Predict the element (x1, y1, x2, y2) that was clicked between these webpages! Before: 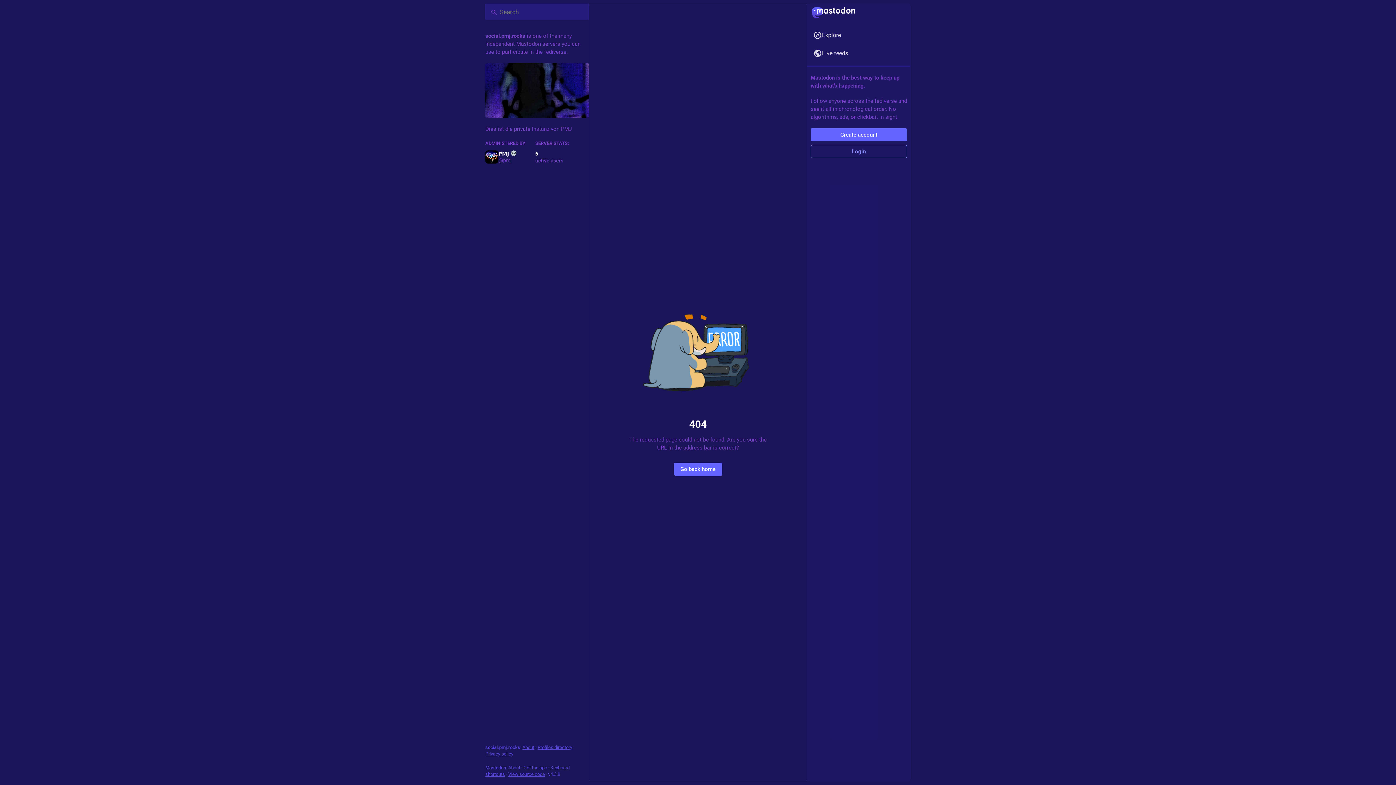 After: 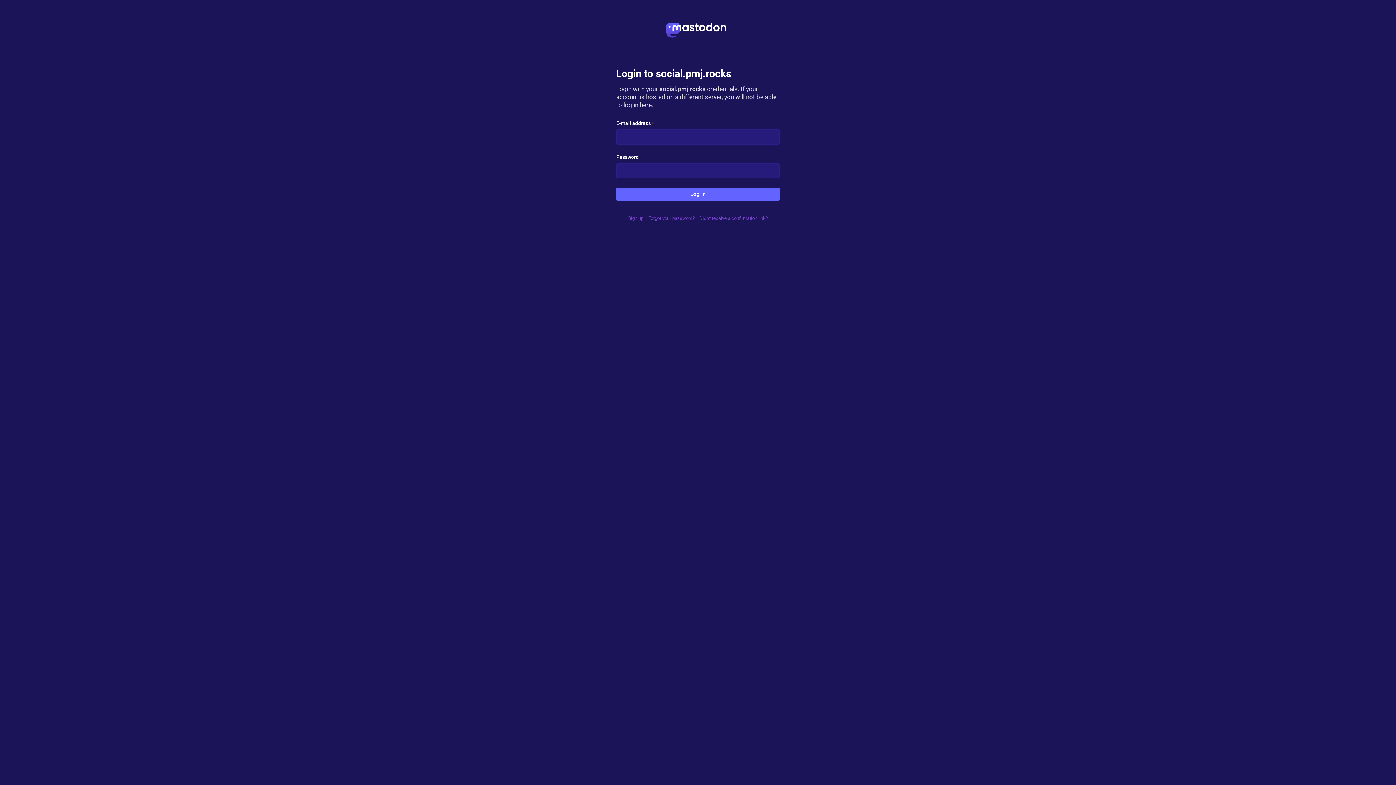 Action: bbox: (810, 145, 907, 158) label: Login